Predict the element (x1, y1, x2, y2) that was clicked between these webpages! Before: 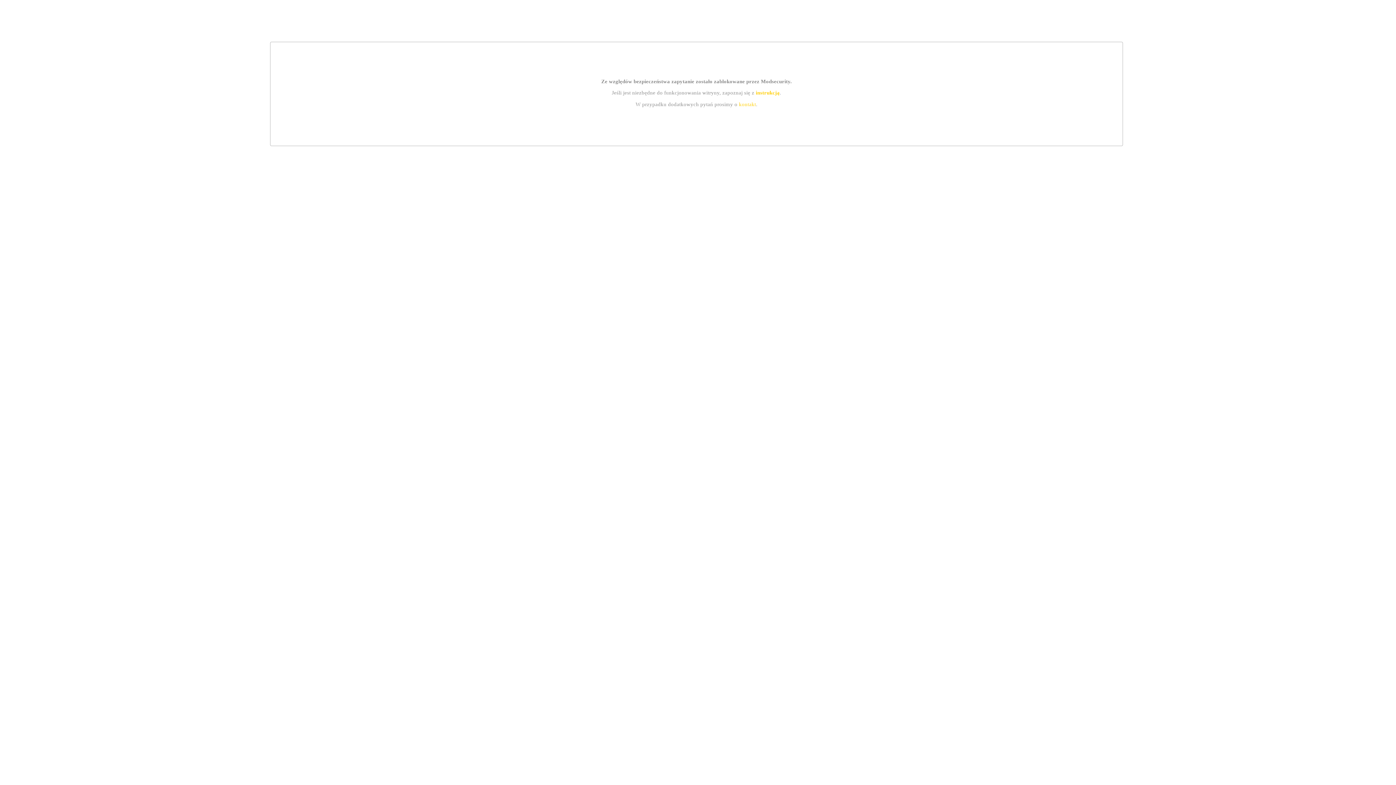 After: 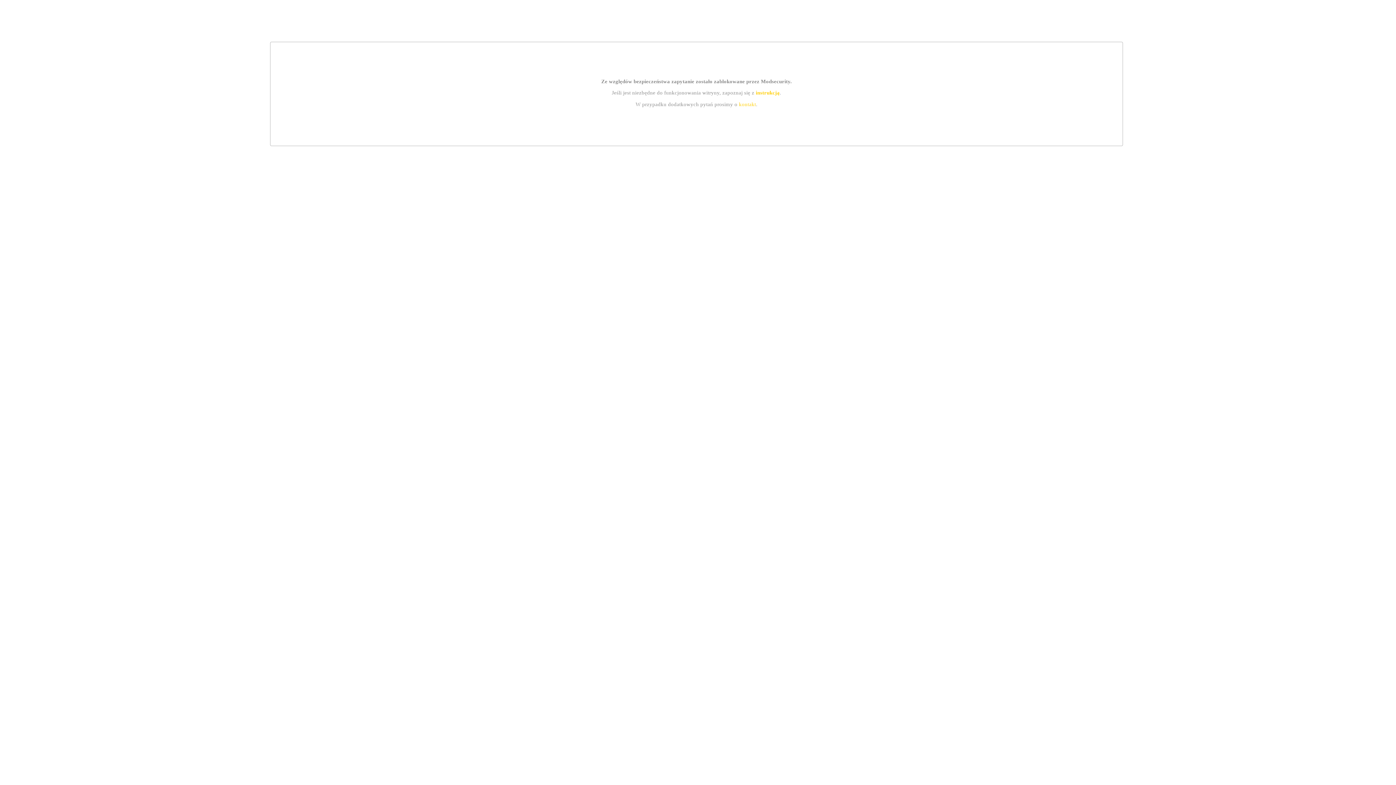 Action: bbox: (739, 101, 756, 107) label: kontakt